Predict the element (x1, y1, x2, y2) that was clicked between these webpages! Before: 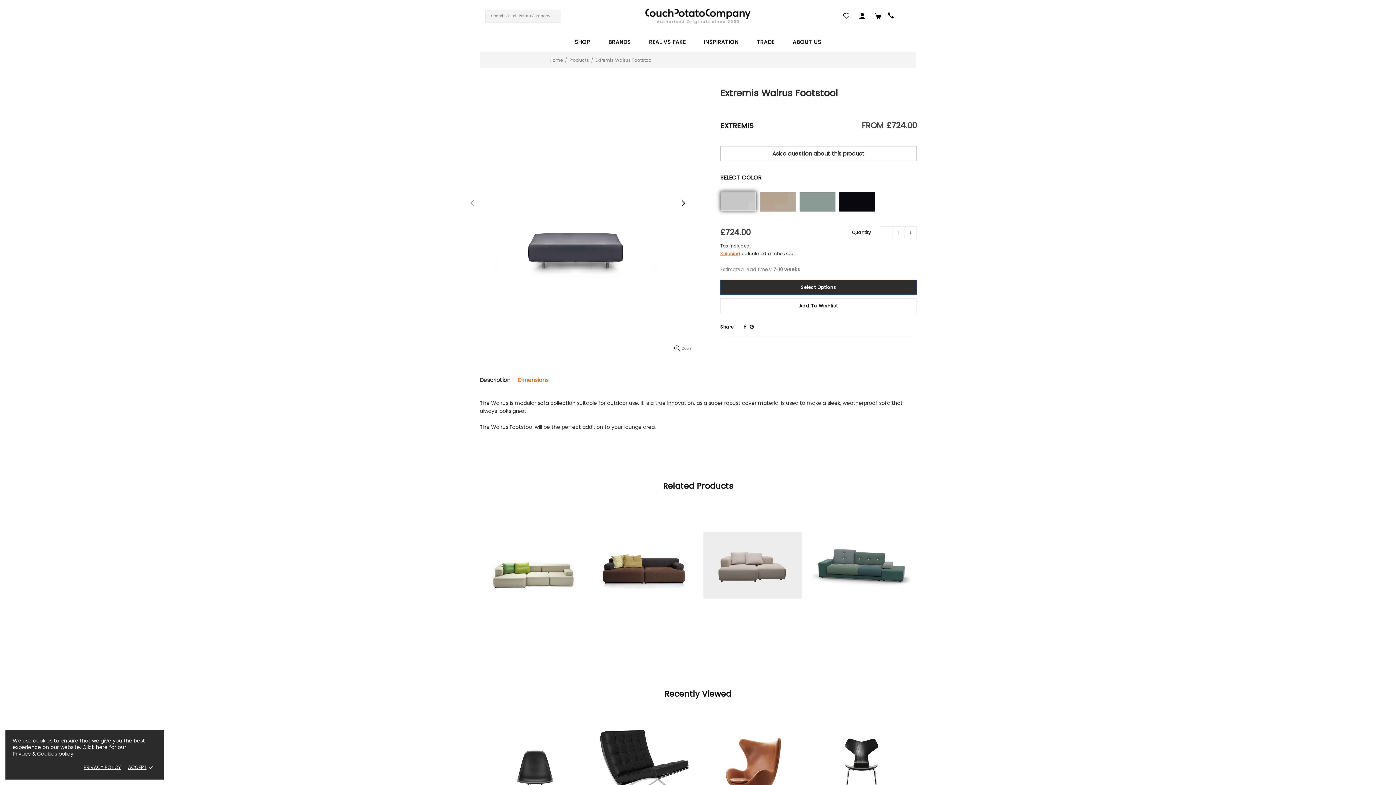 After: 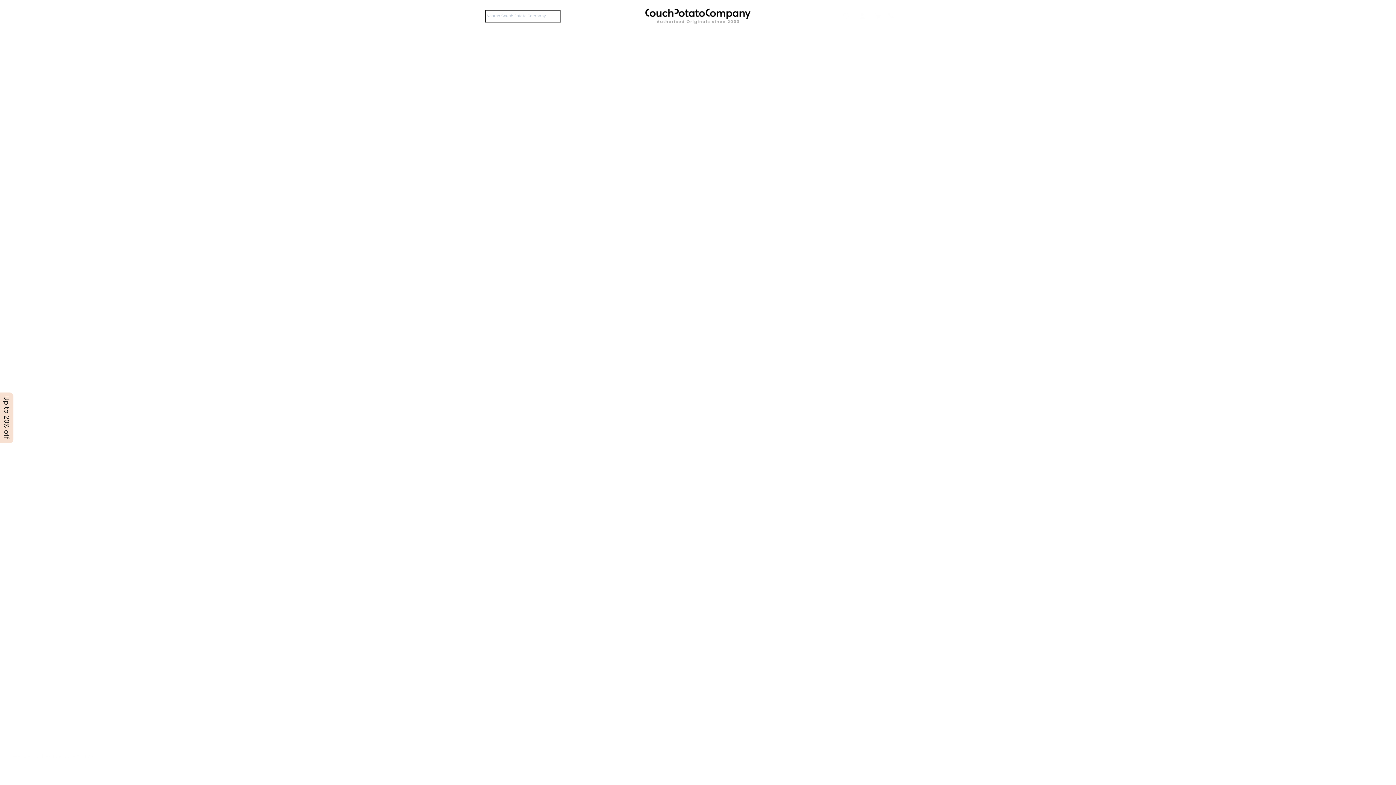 Action: bbox: (643, 5, 752, 26)